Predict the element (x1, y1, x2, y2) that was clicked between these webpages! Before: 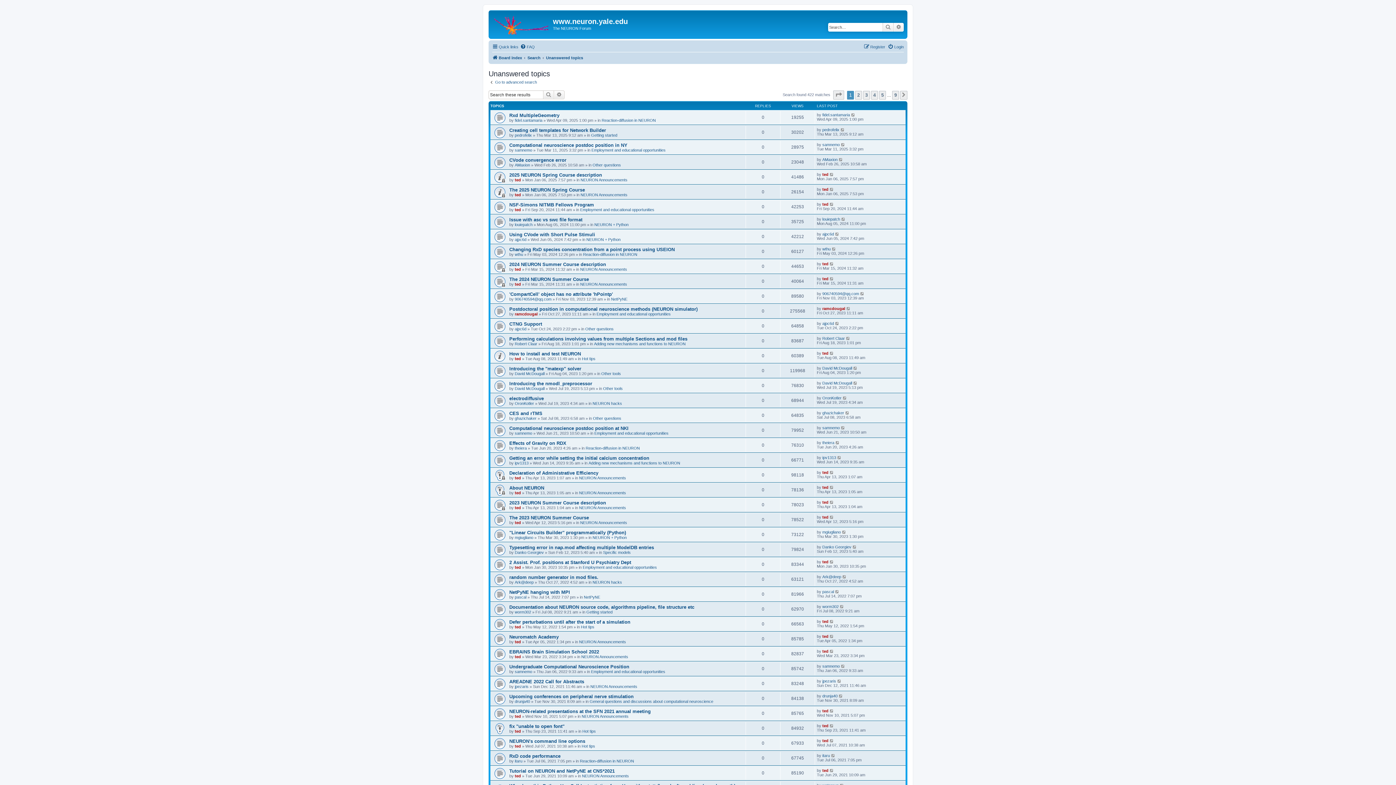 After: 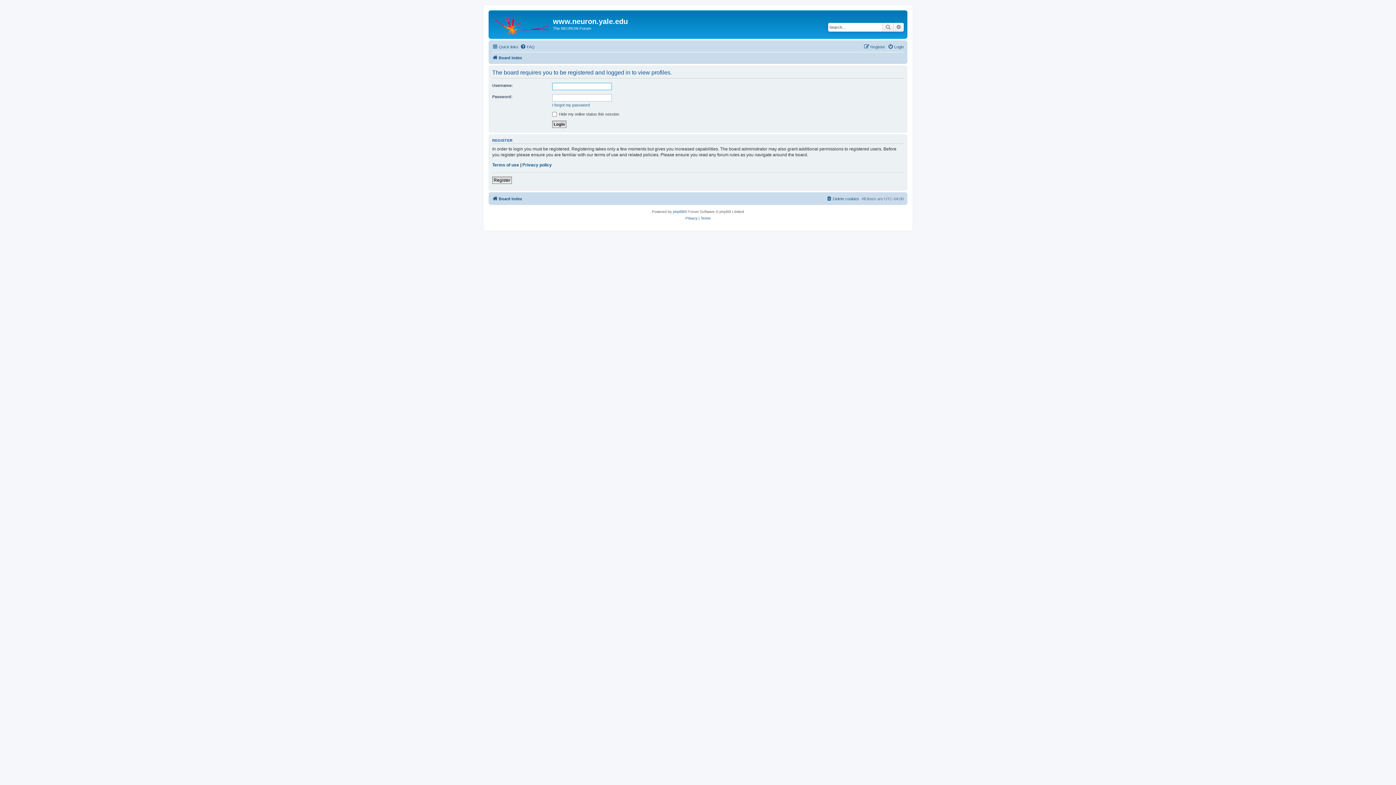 Action: label: ted bbox: (822, 500, 828, 504)